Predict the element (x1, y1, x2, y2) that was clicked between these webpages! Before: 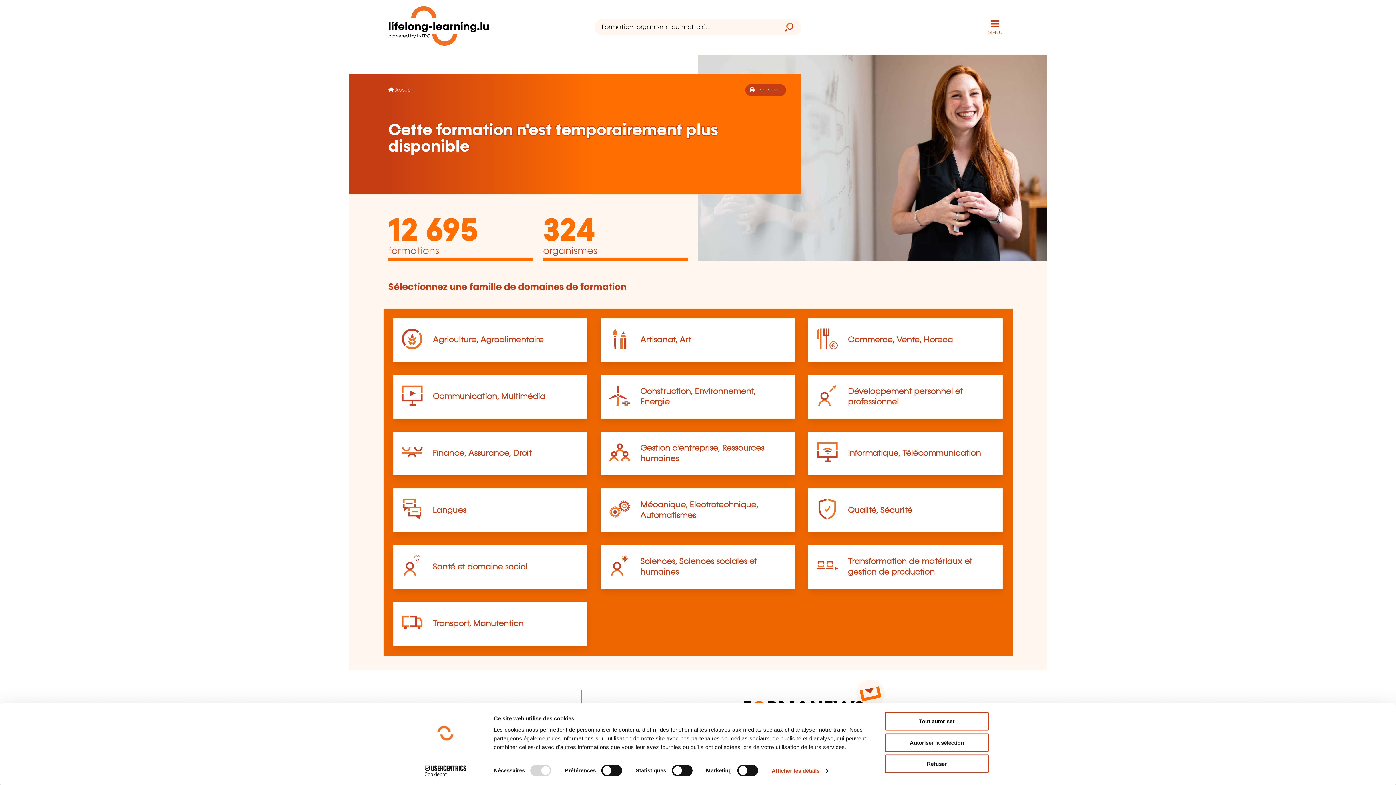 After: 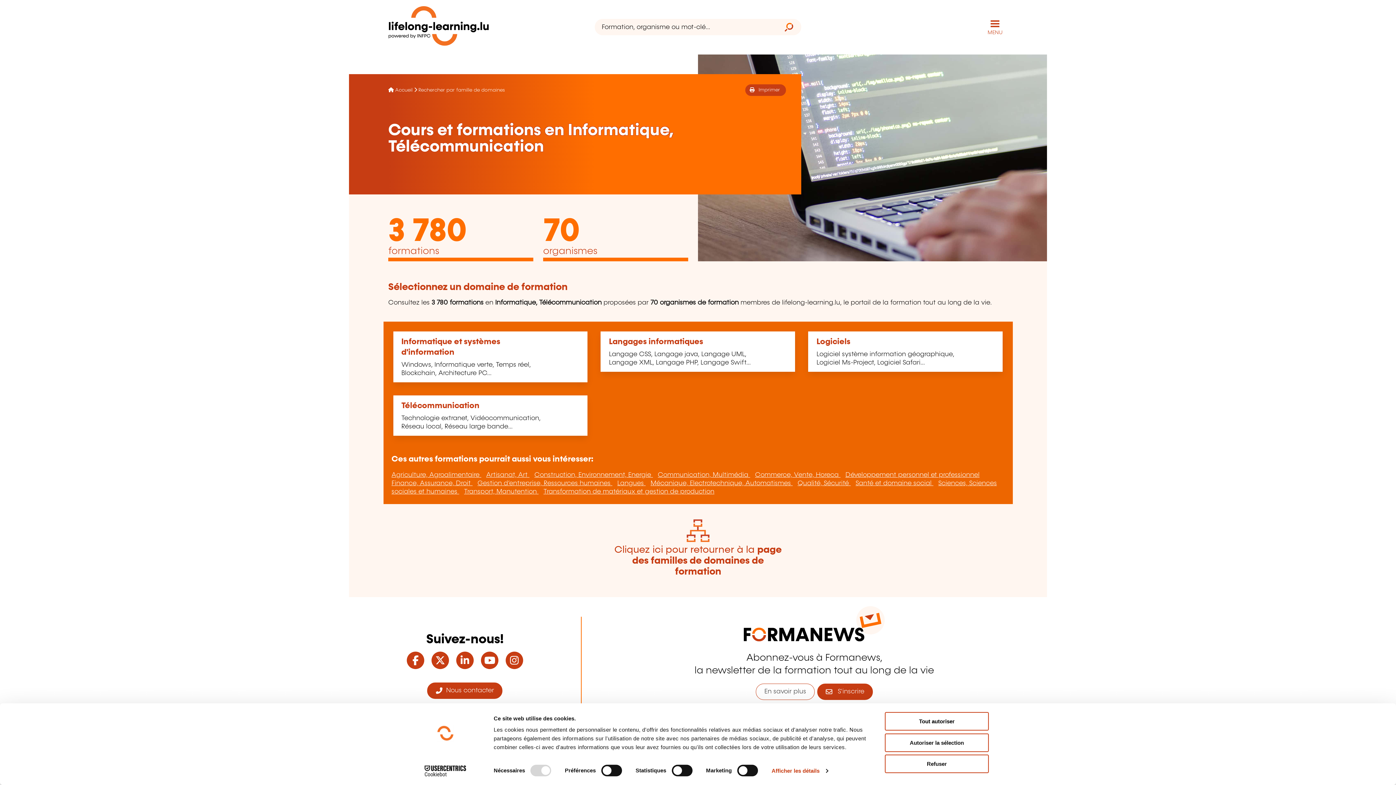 Action: label: Informatique, Télécommunication bbox: (848, 449, 981, 457)